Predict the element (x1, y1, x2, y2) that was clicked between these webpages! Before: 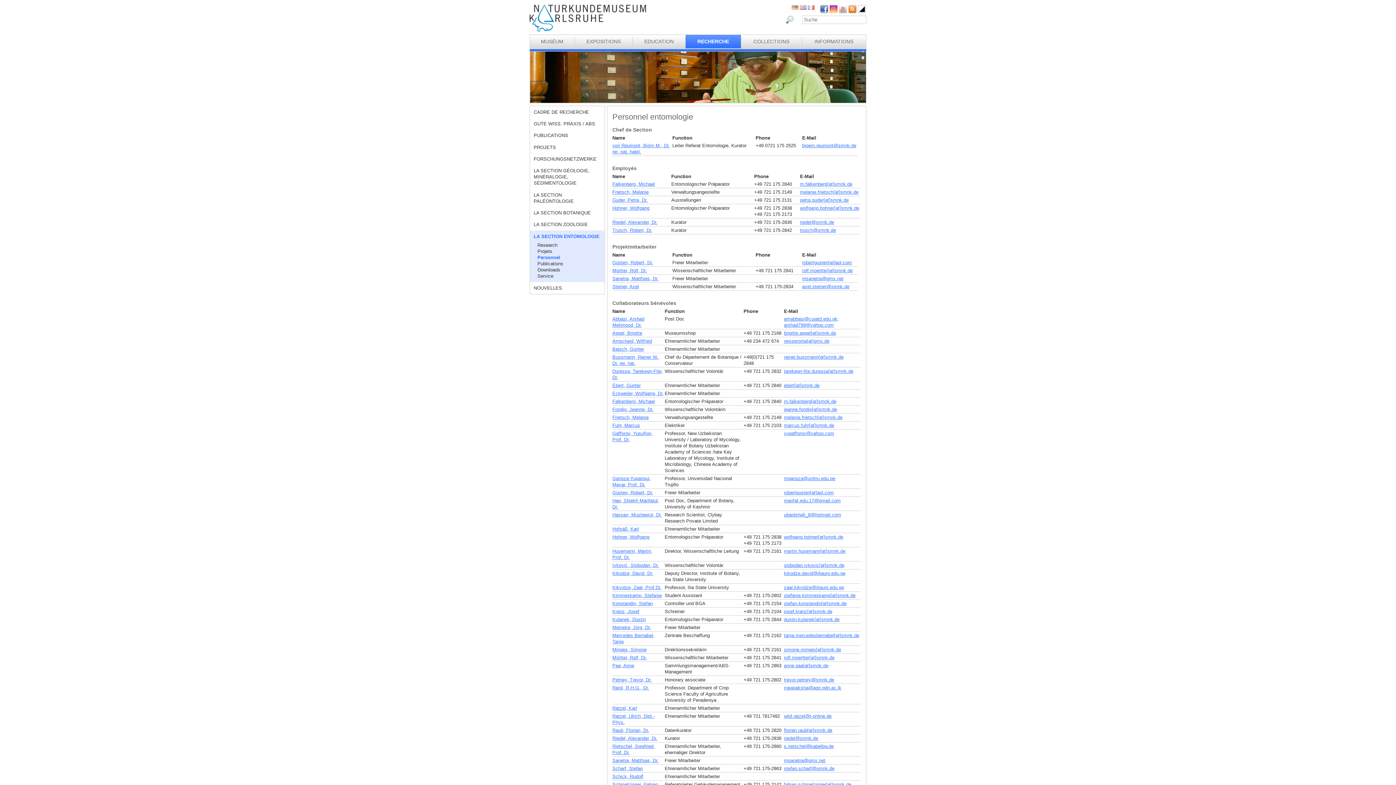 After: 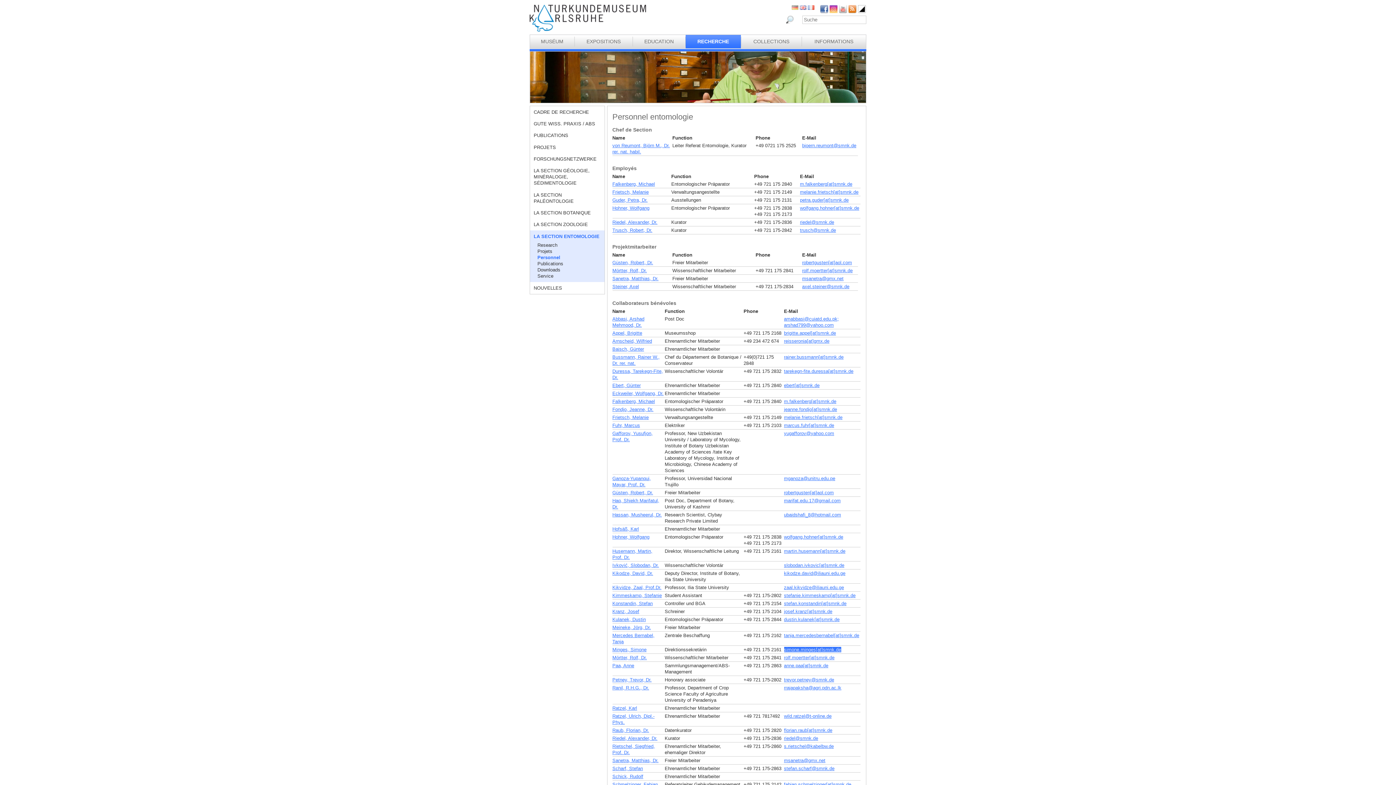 Action: bbox: (784, 647, 841, 652) label: simone.minges[at]smnk.de